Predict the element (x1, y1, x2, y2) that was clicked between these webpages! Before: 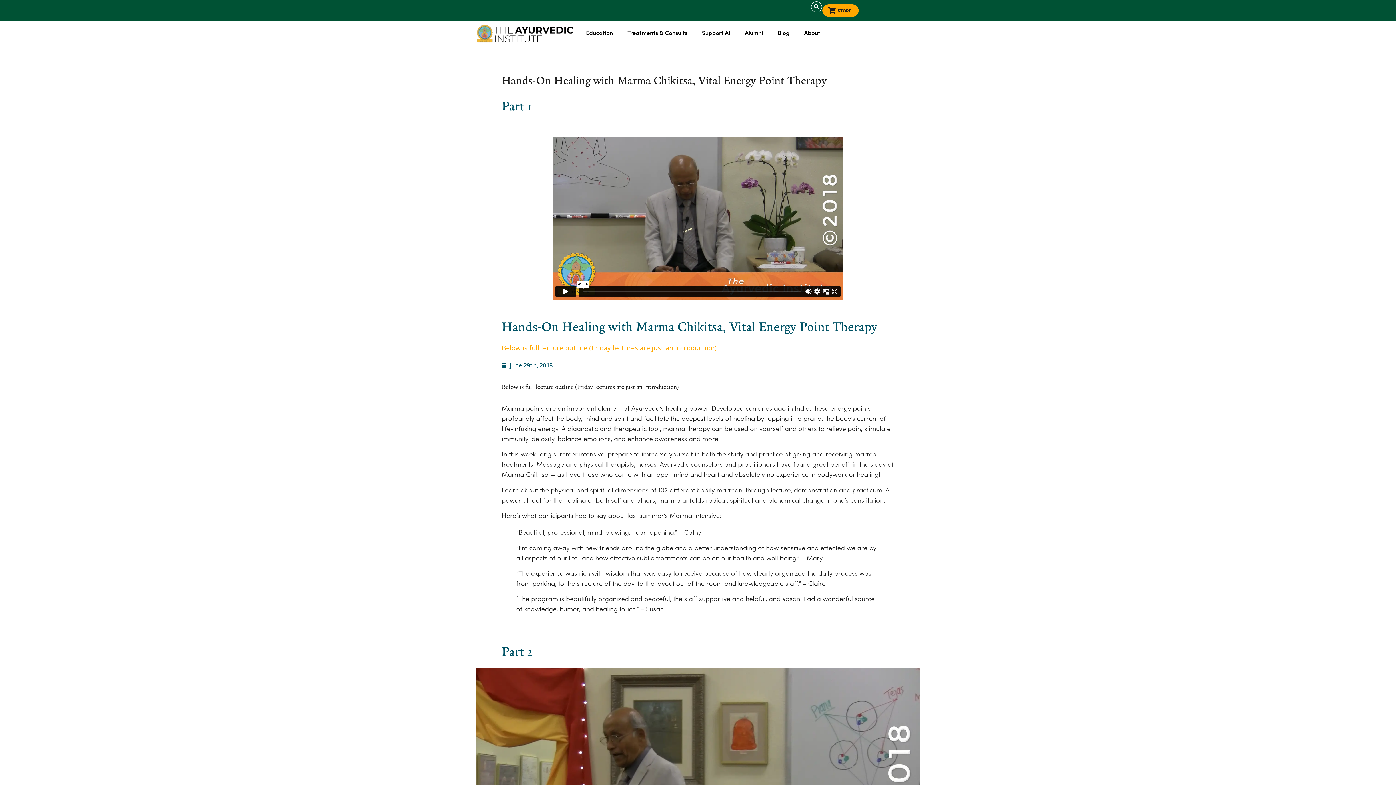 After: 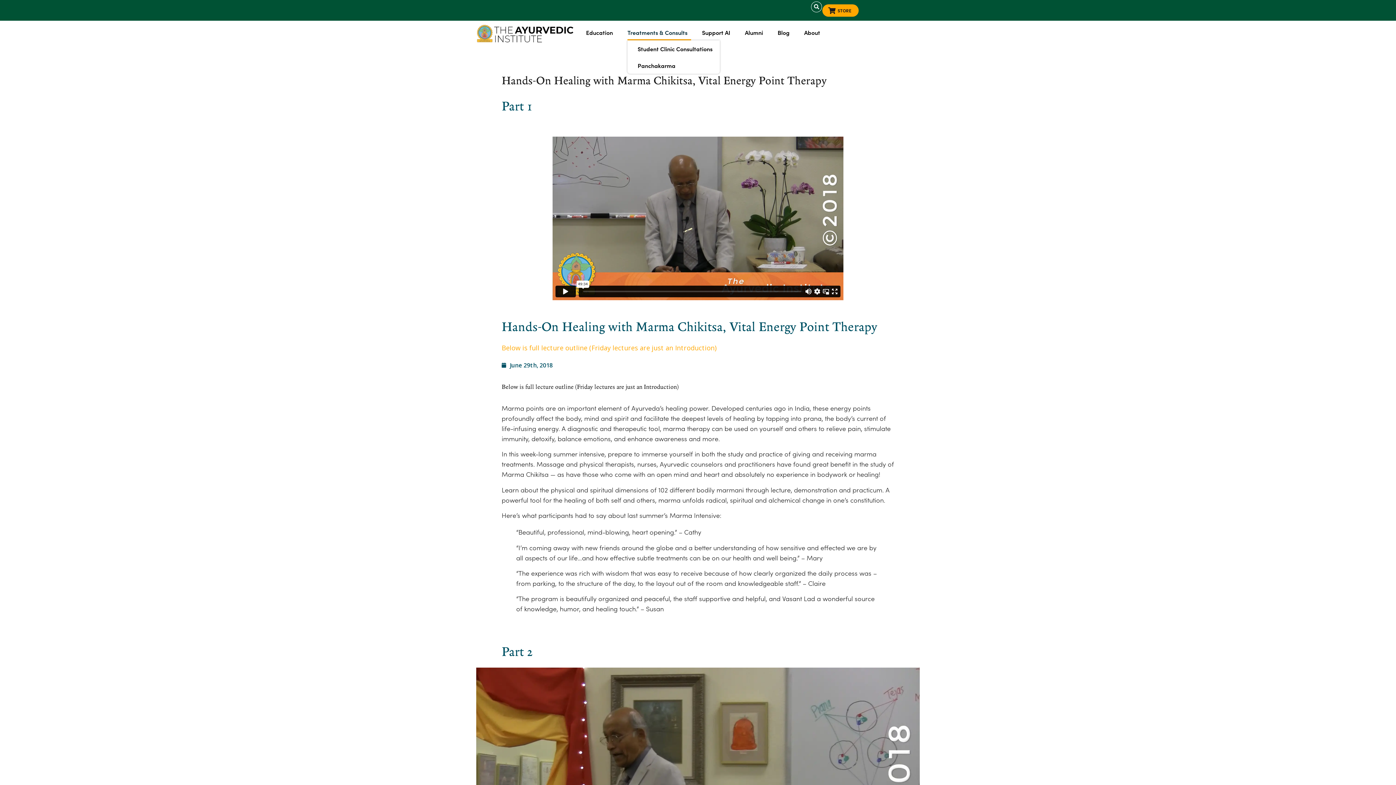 Action: bbox: (627, 24, 691, 40) label: Treatments & Consults